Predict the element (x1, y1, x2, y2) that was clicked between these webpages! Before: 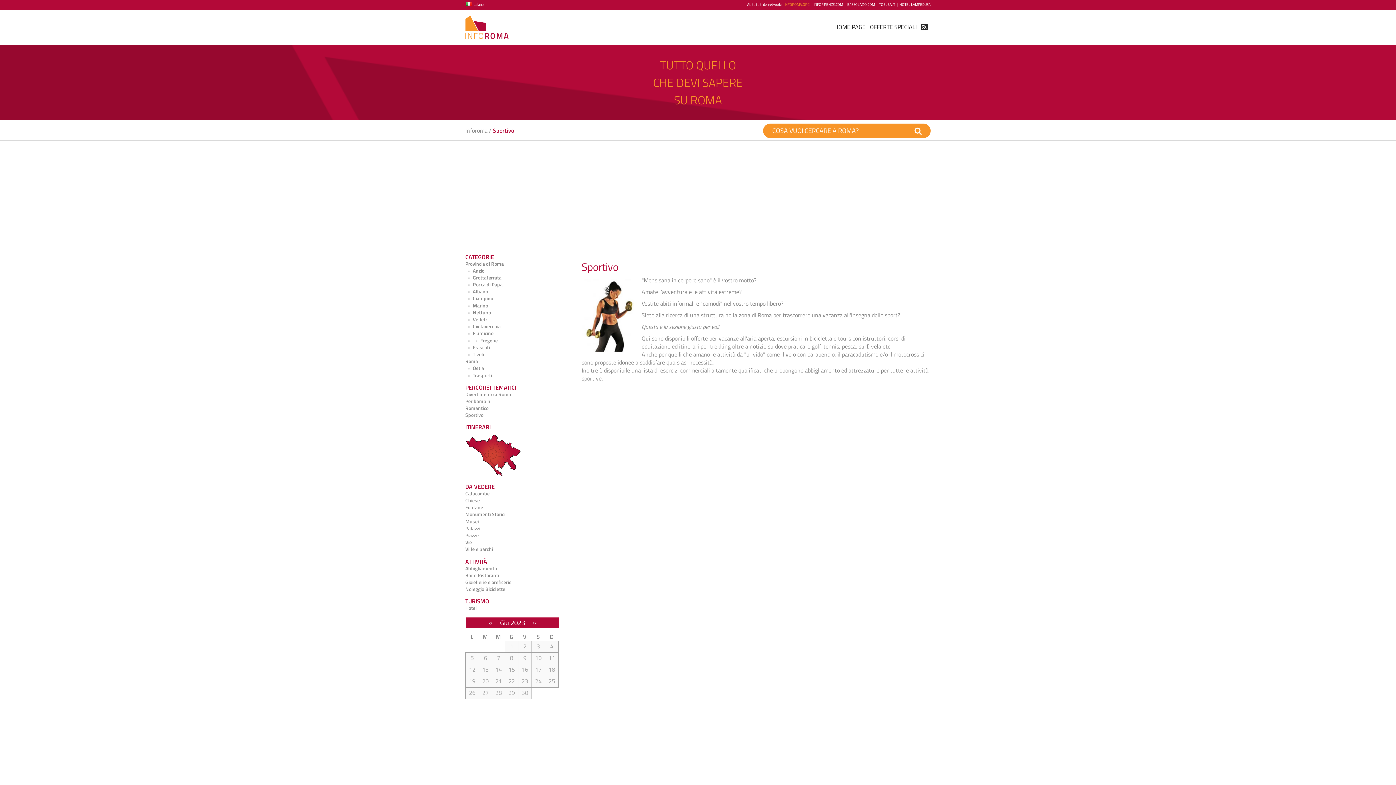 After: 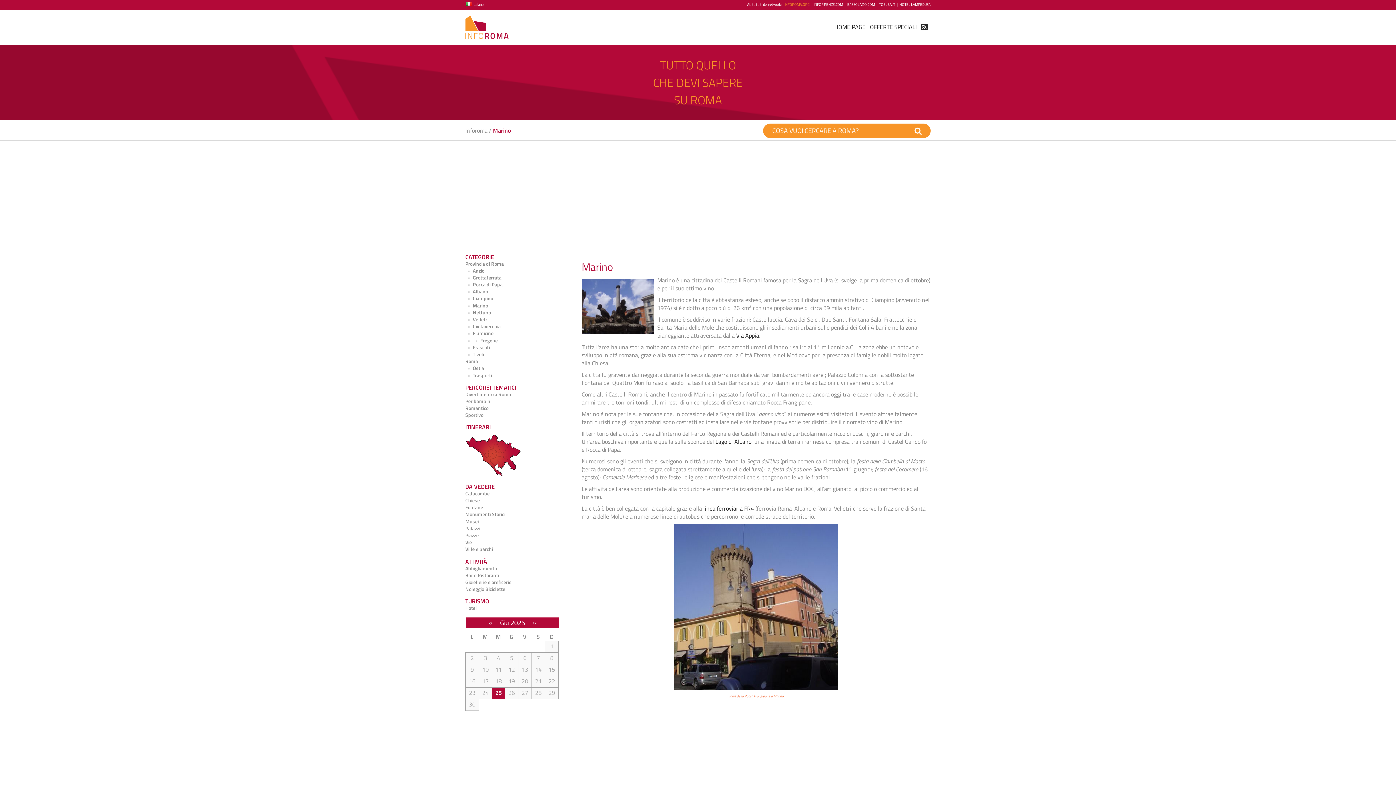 Action: bbox: (465, 302, 488, 309) label: •Marino